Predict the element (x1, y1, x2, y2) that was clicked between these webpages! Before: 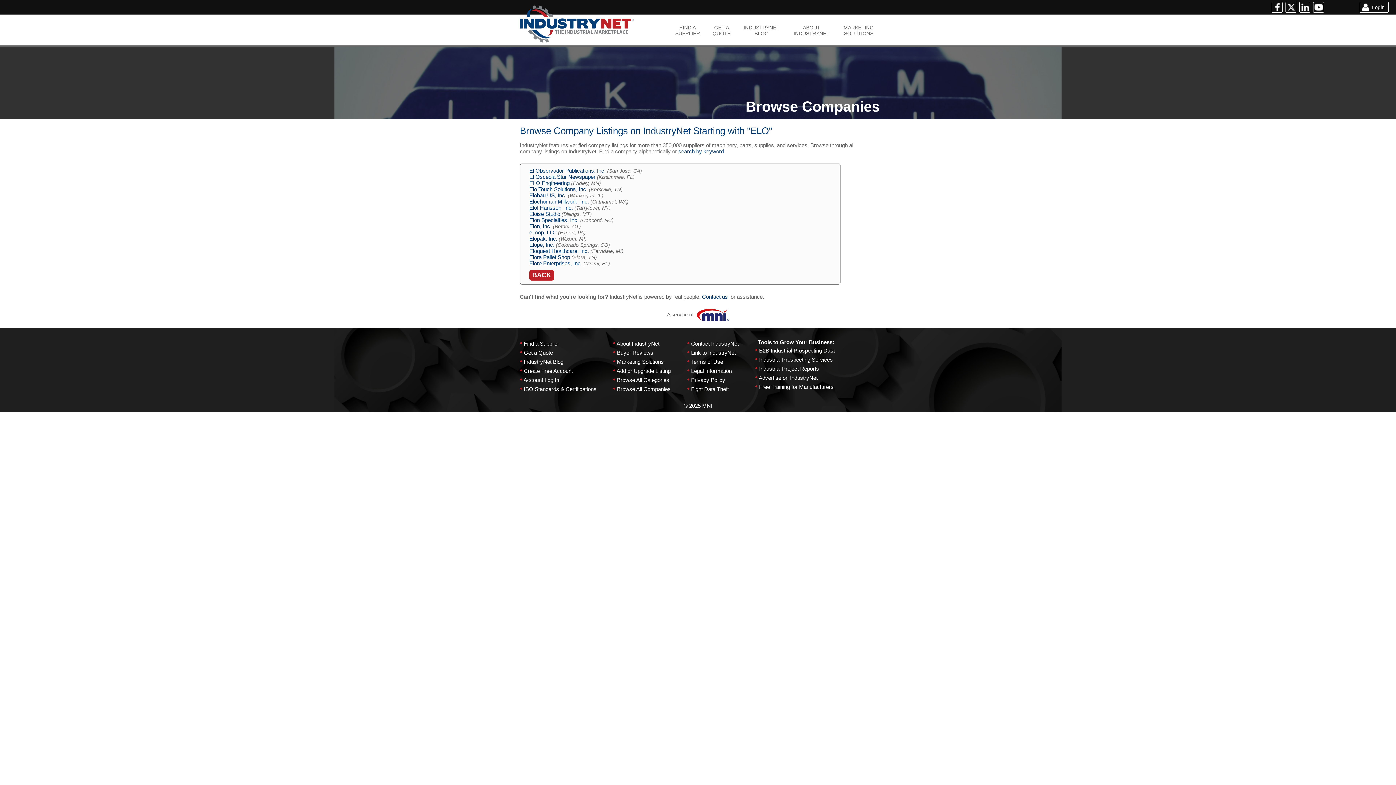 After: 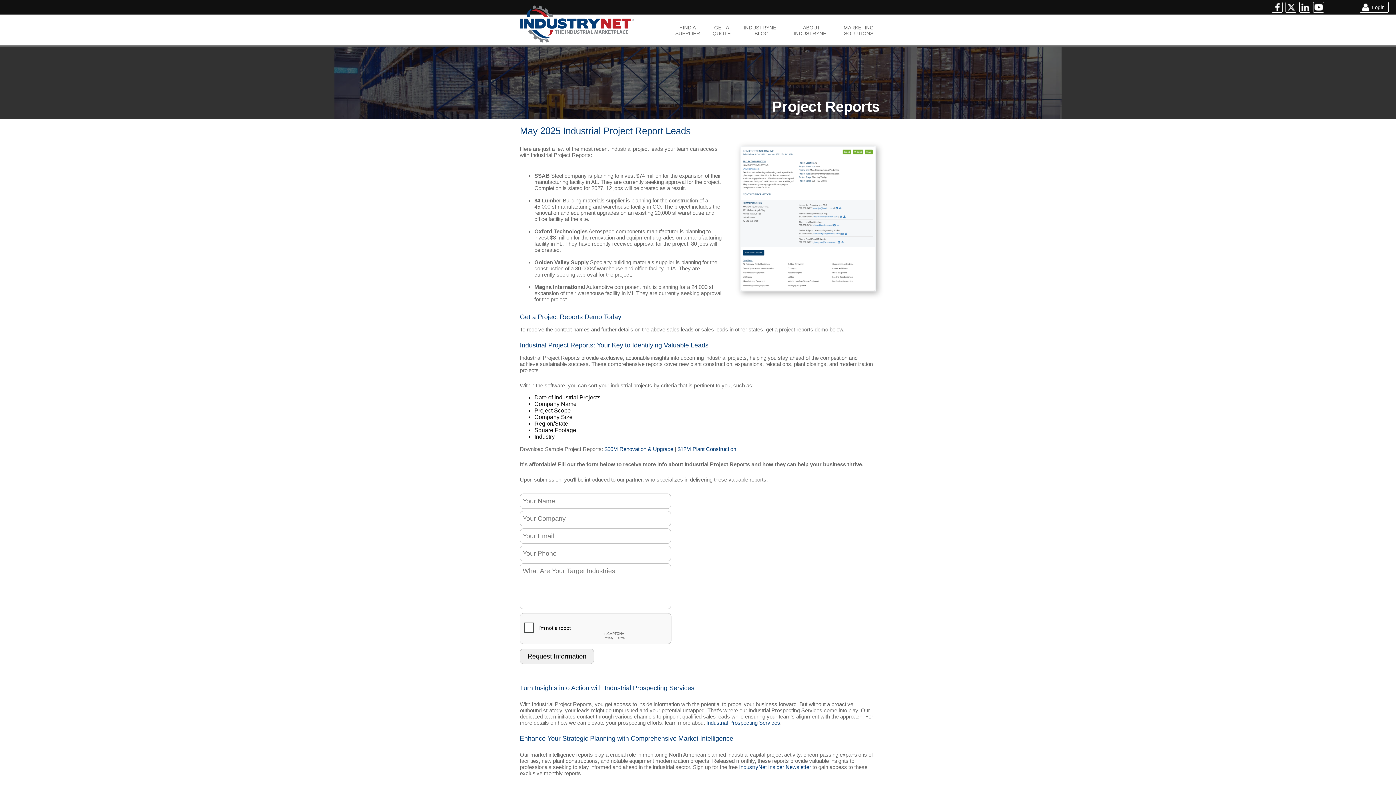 Action: bbox: (759, 365, 819, 372) label: Industrial Project Reports